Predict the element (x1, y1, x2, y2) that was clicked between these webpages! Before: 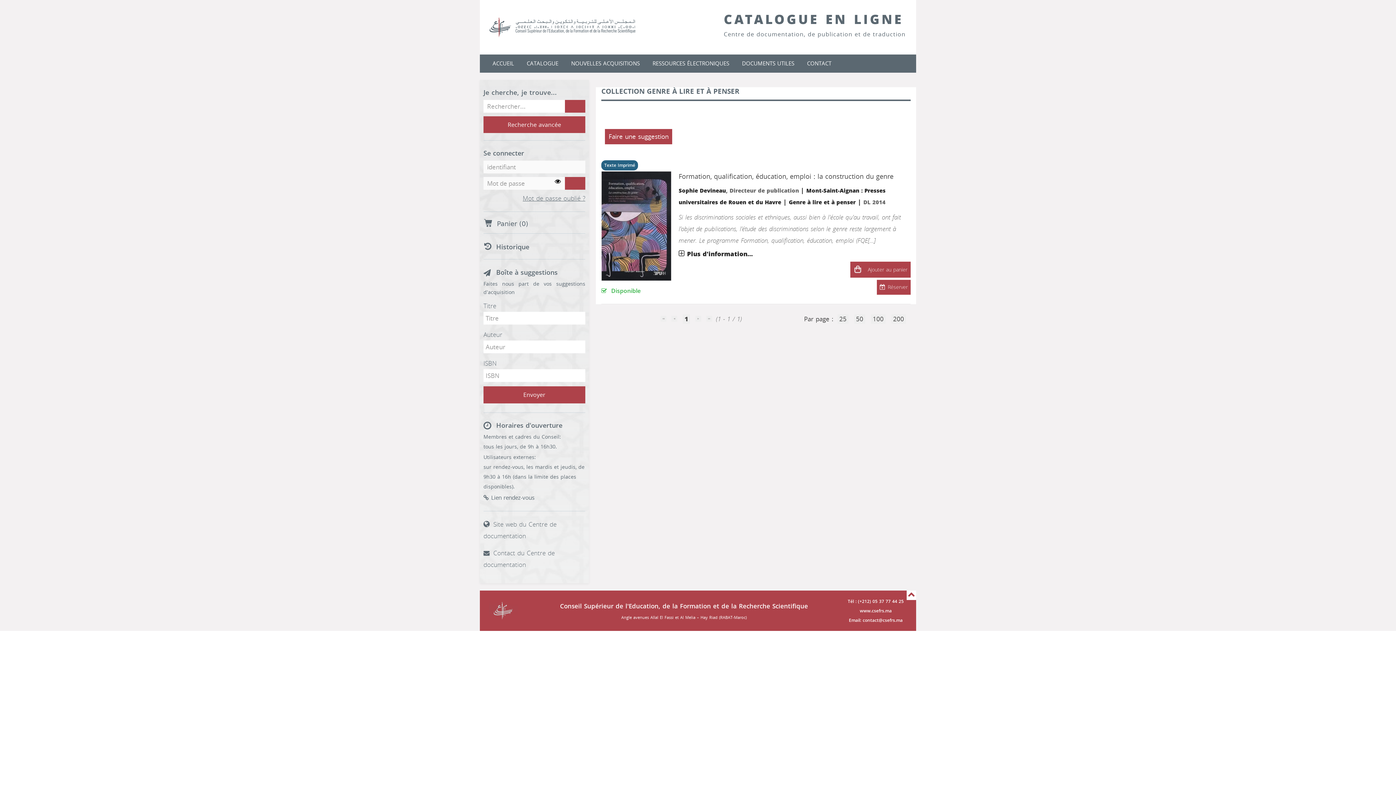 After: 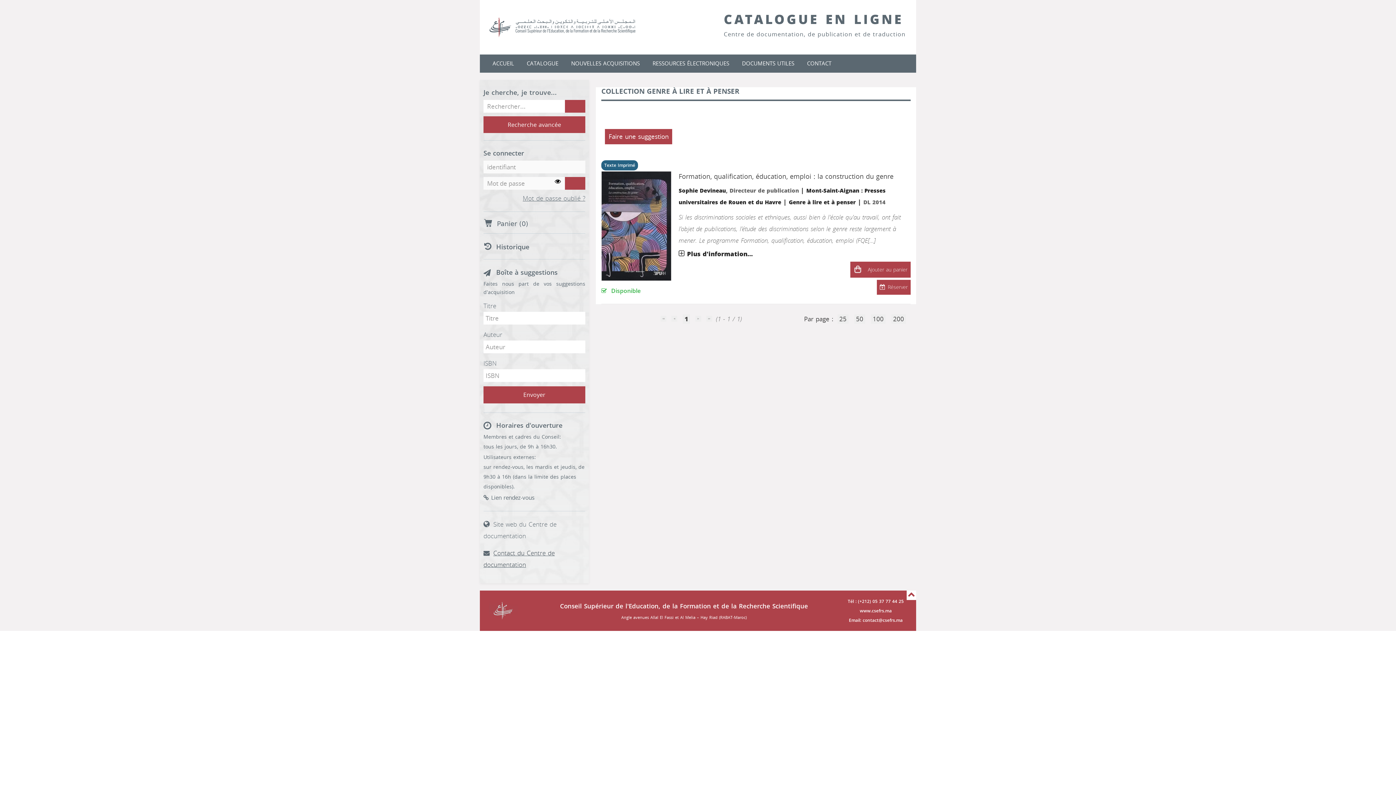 Action: label: Contact du Centre de documentation bbox: (483, 547, 554, 570)